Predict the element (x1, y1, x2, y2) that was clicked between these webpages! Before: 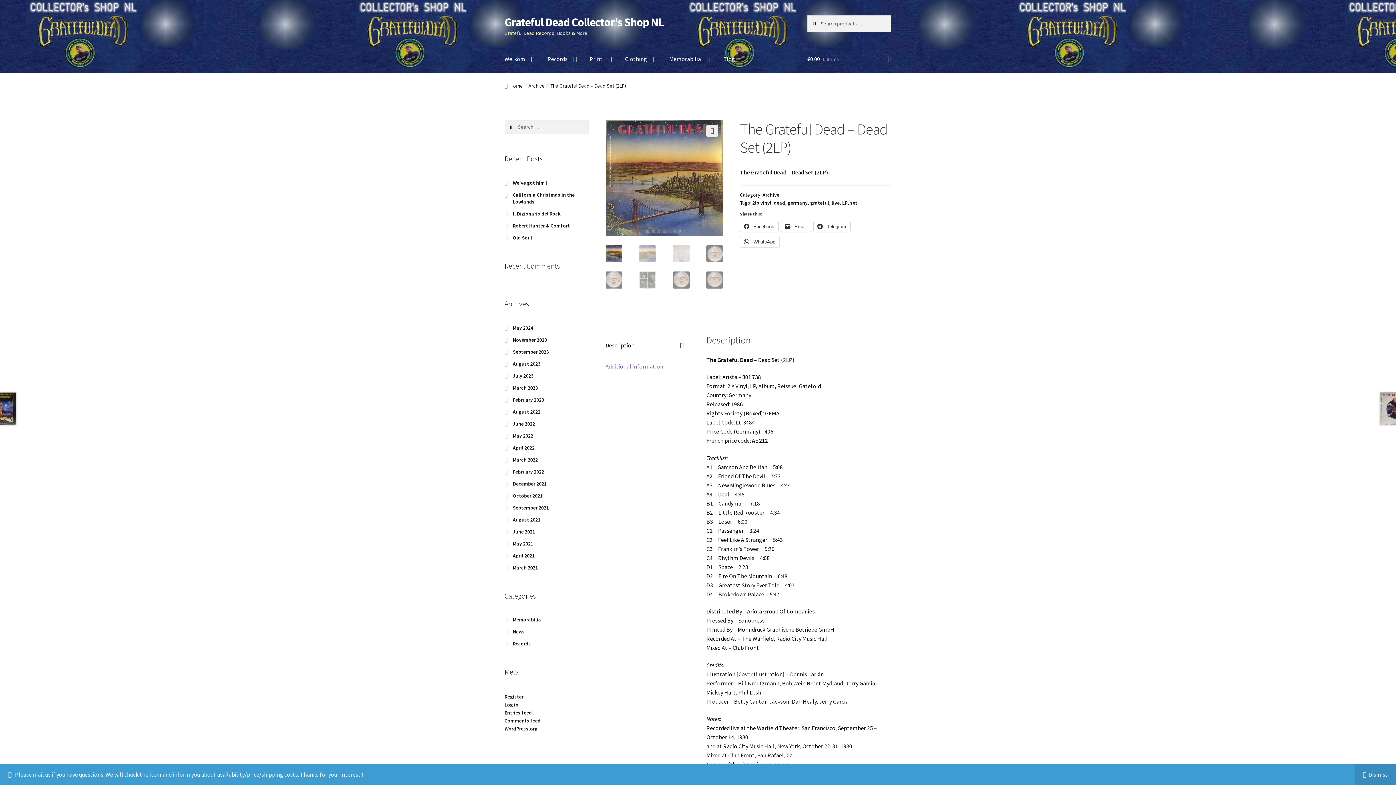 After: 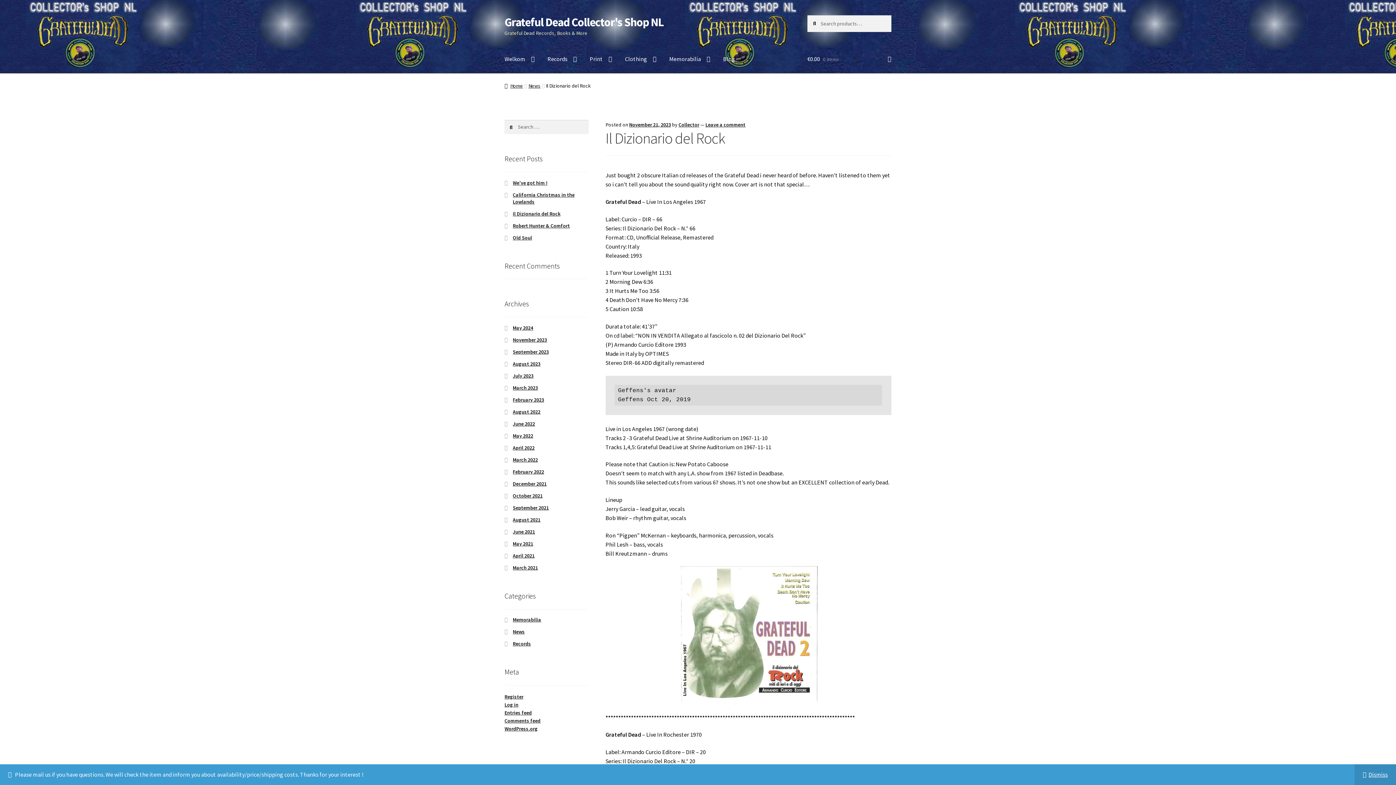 Action: label: Il Dizionario del Rock bbox: (512, 210, 560, 216)